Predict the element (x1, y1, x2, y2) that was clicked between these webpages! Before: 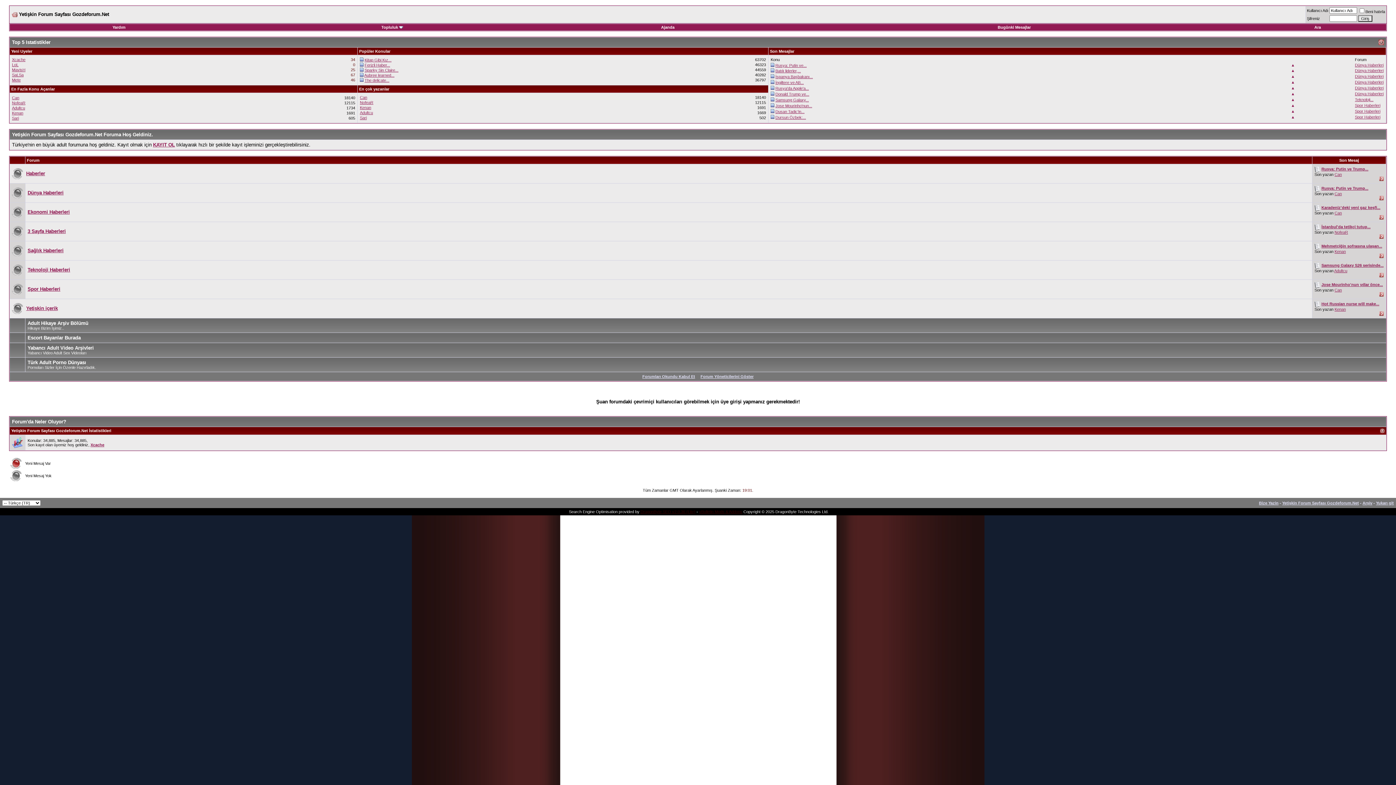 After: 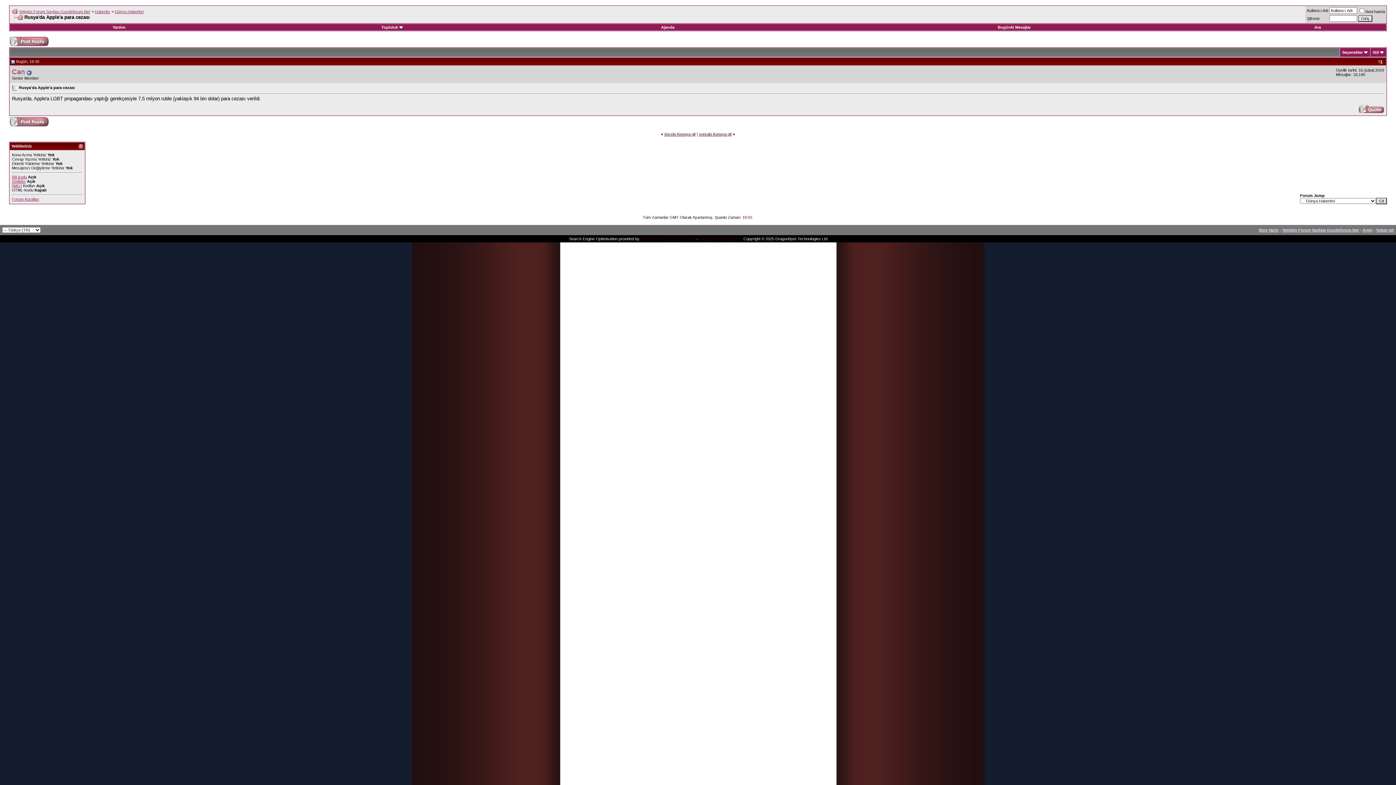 Action: label: Rusya'da Apple'a... bbox: (775, 86, 809, 90)